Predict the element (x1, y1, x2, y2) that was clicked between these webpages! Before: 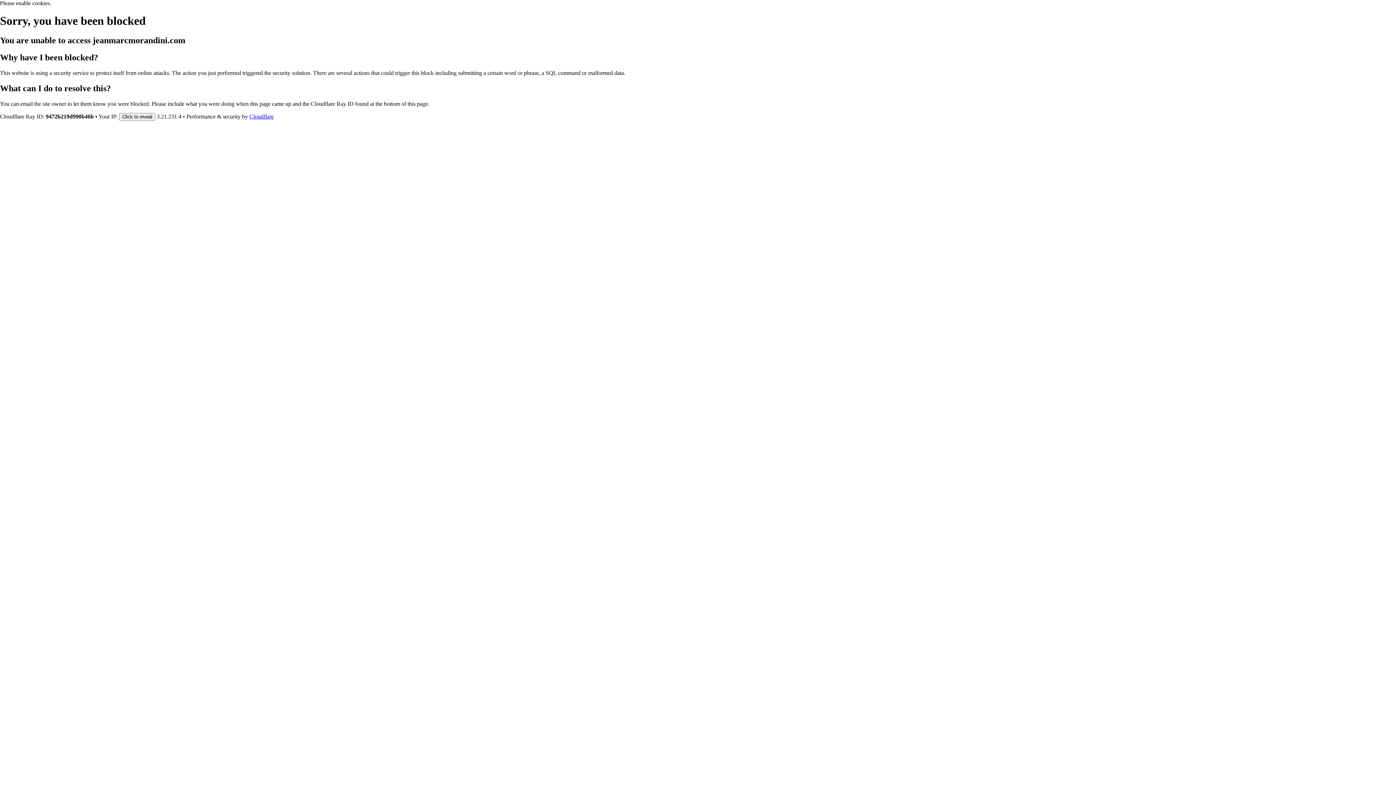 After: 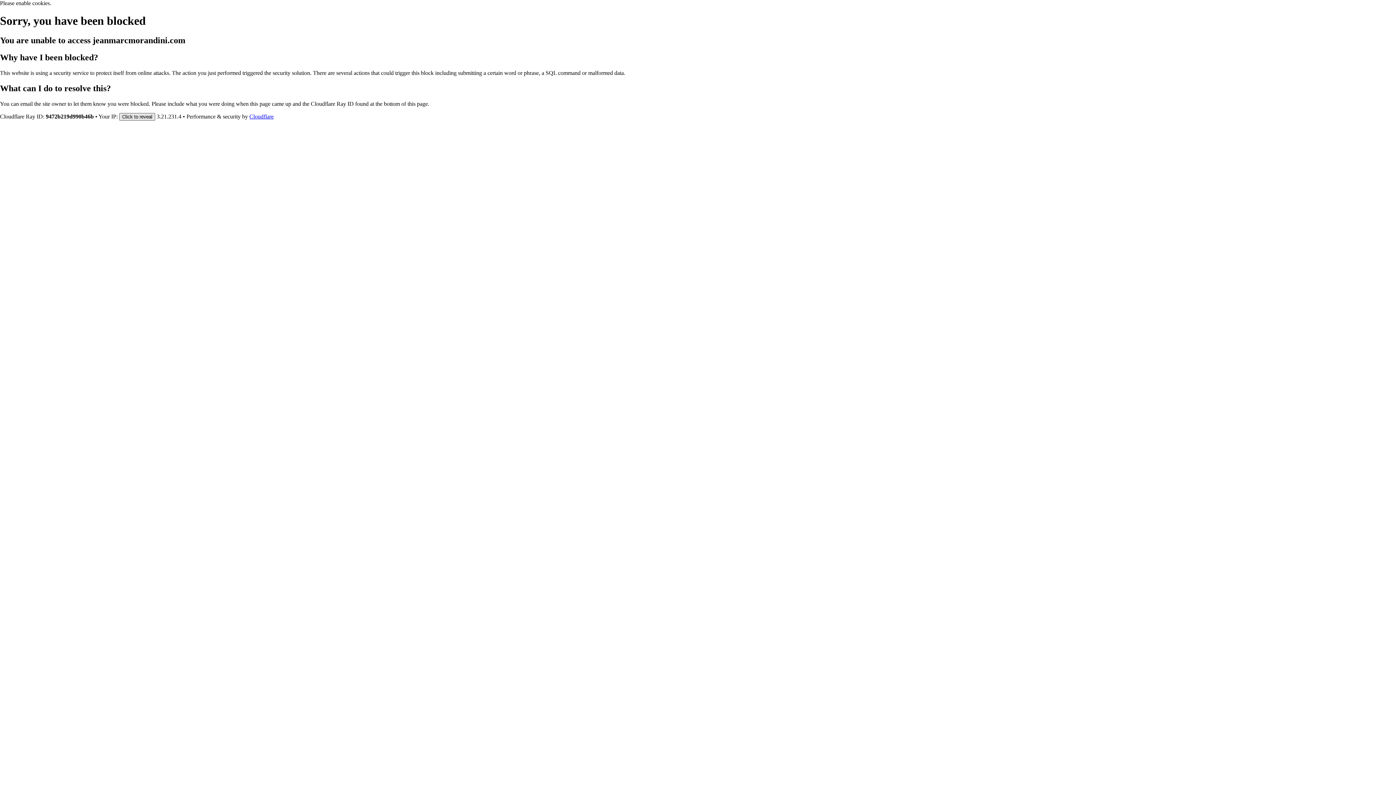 Action: label: Click to reveal bbox: (119, 112, 155, 120)